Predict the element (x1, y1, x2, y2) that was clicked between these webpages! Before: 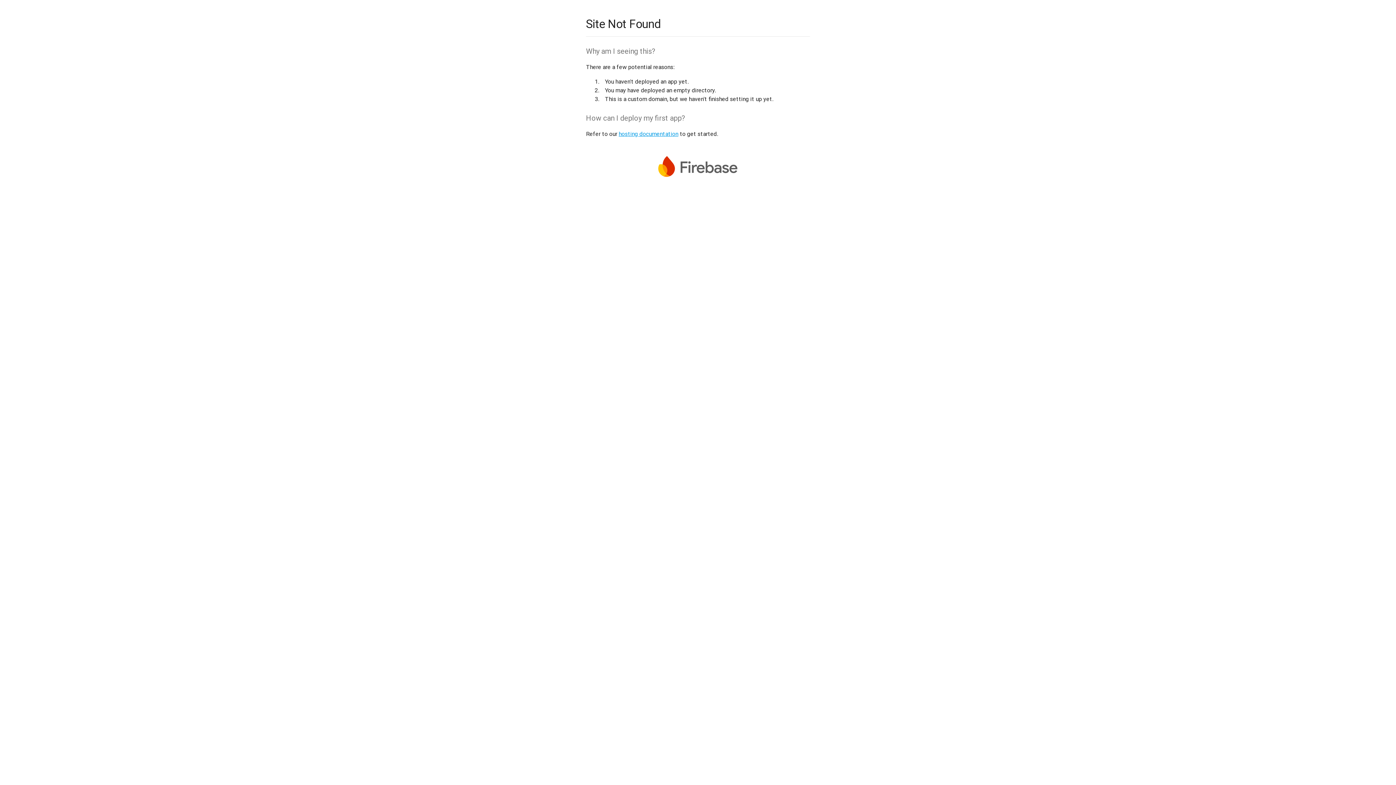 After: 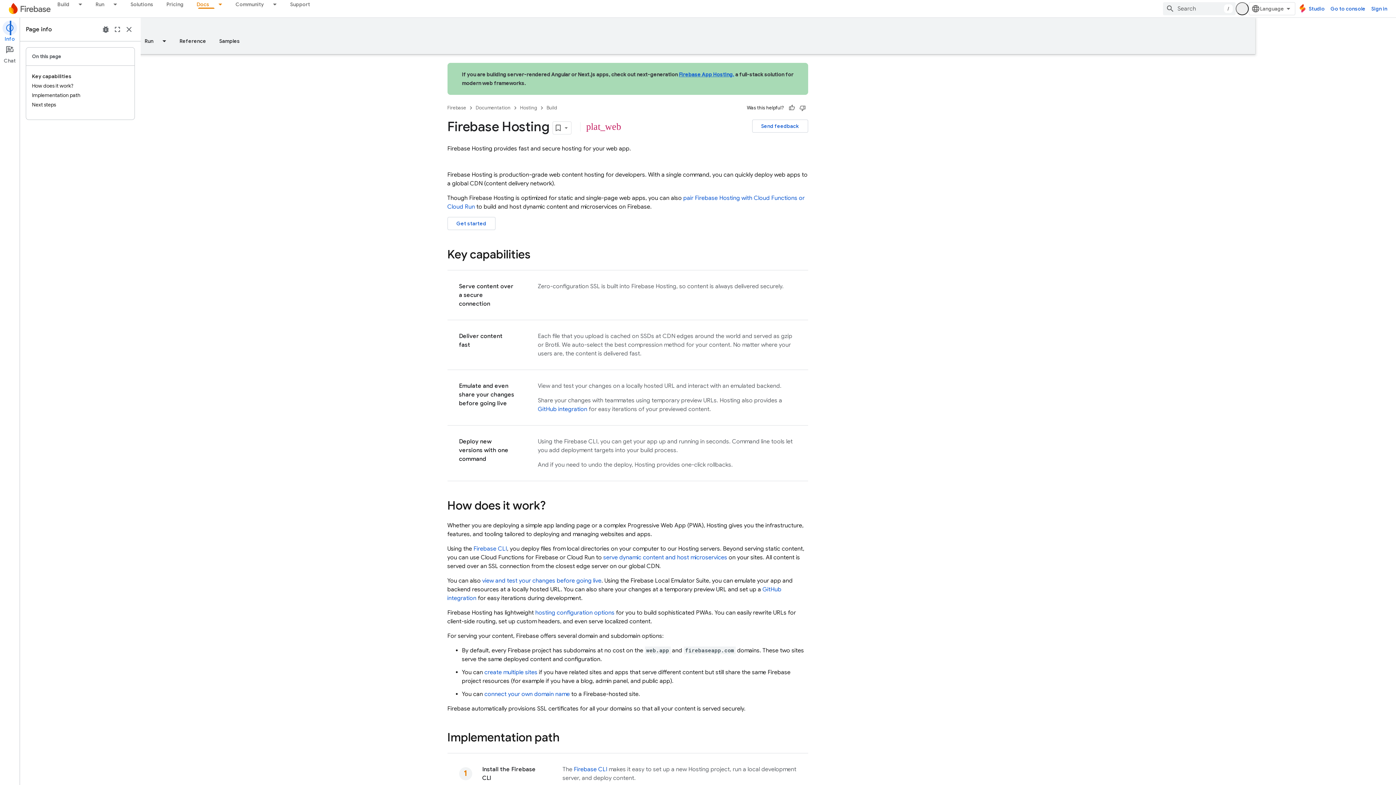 Action: label: hosting documentation bbox: (618, 130, 678, 137)